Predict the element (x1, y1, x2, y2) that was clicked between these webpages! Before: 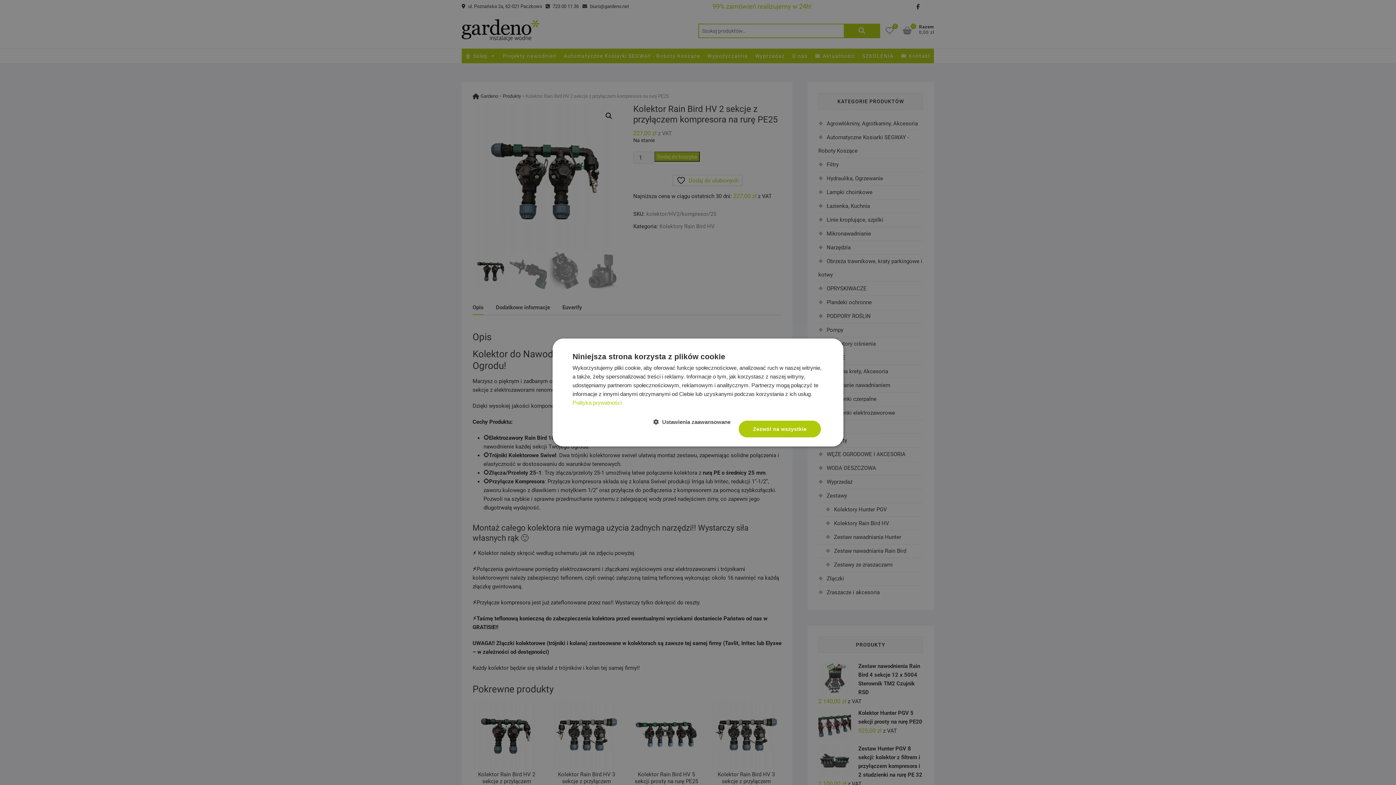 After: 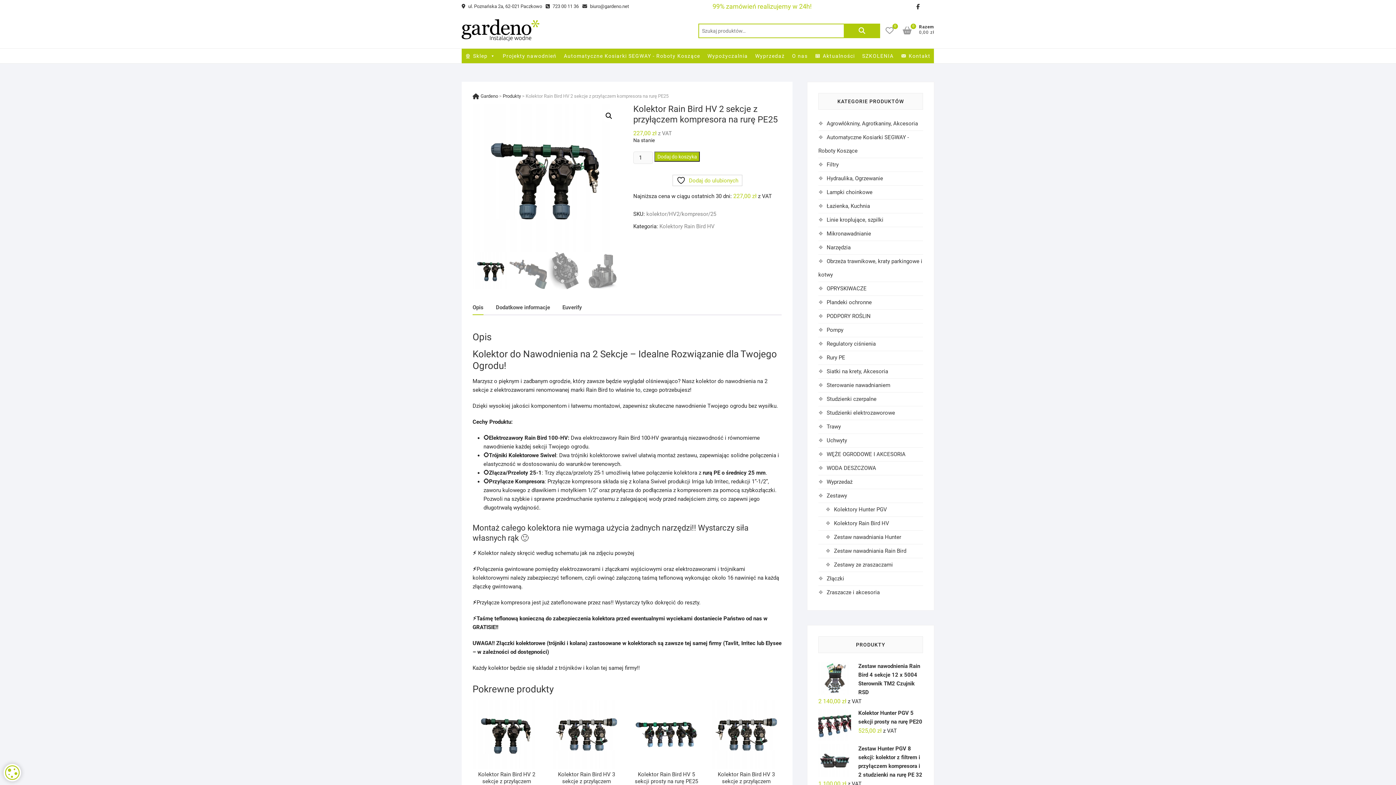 Action: label: Zezwól na wszystkie bbox: (739, 420, 821, 437)